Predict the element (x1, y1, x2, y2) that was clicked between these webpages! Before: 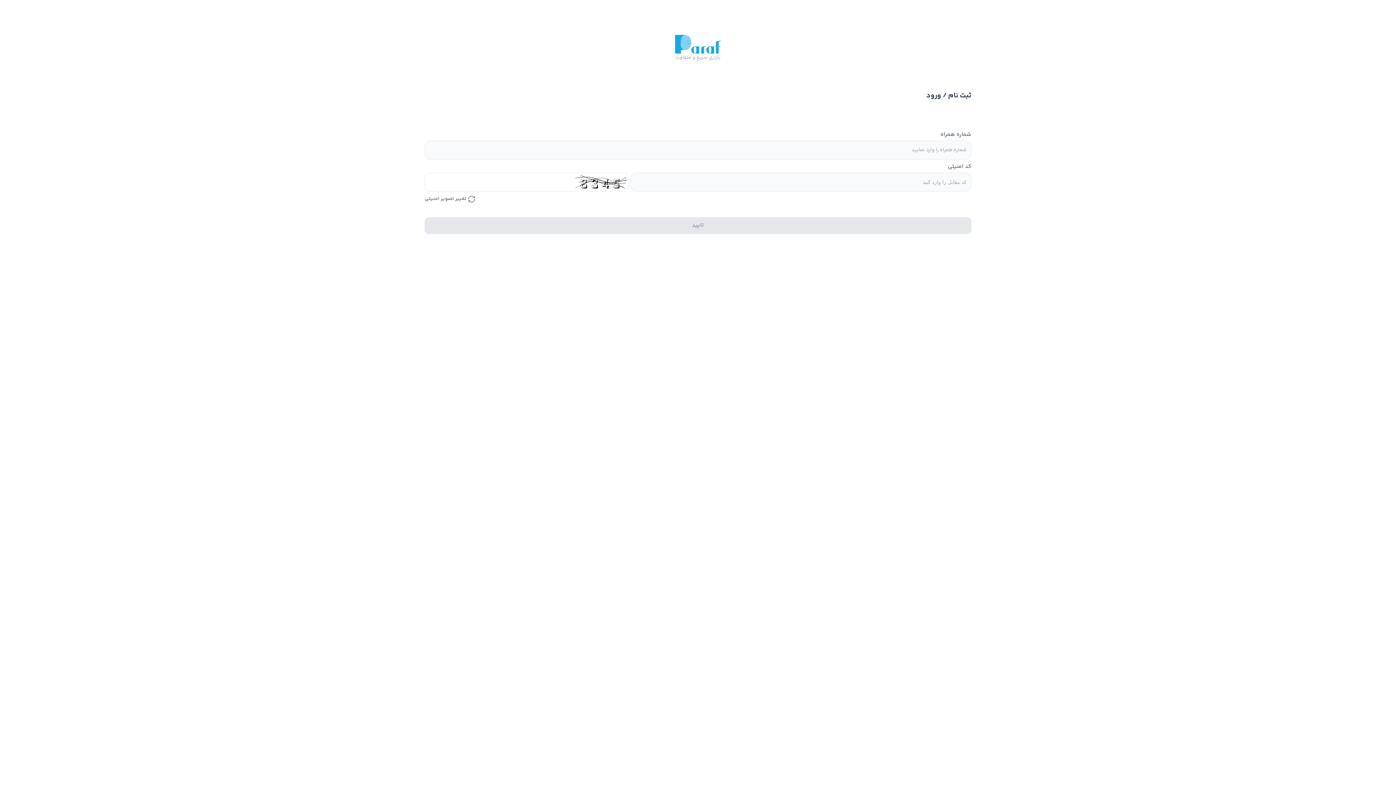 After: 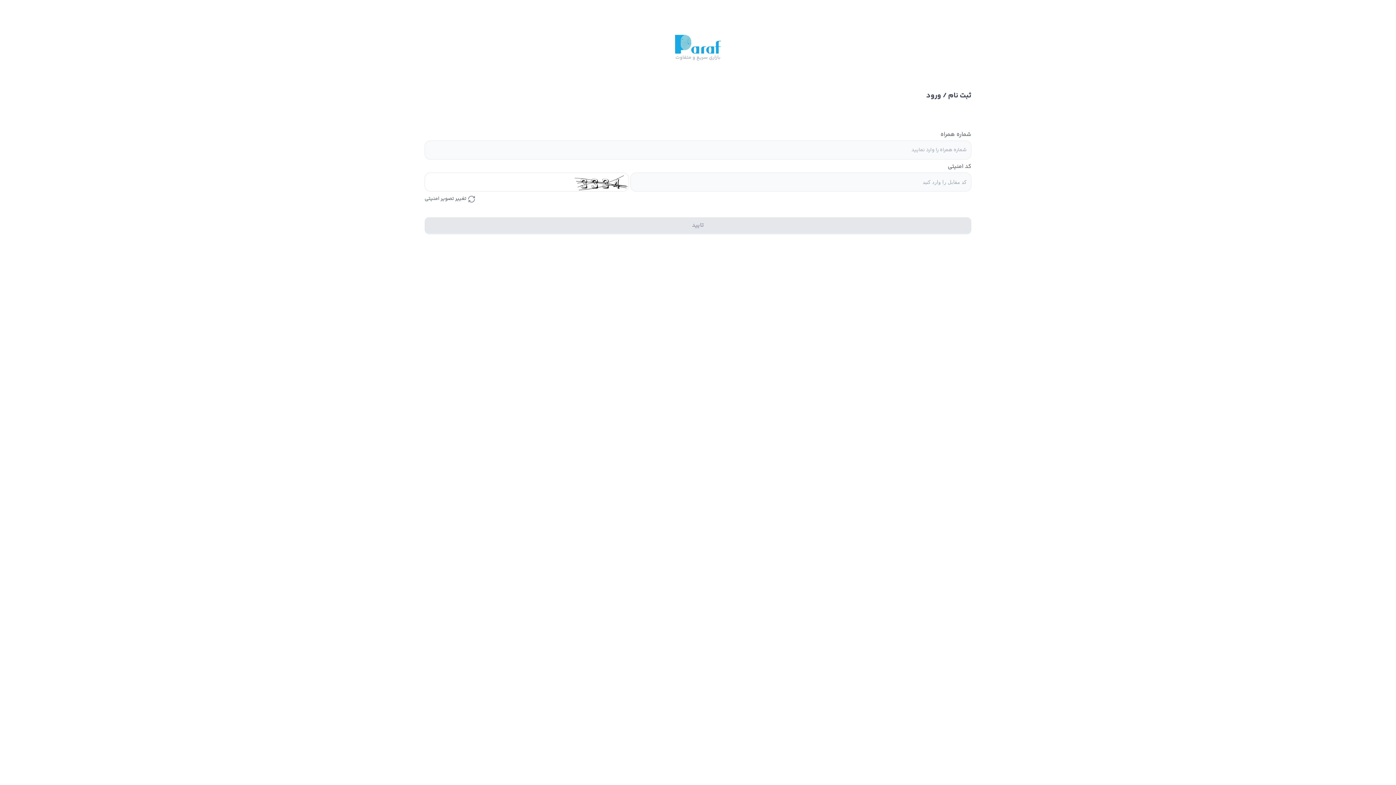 Action: bbox: (675, 5, 721, 90)